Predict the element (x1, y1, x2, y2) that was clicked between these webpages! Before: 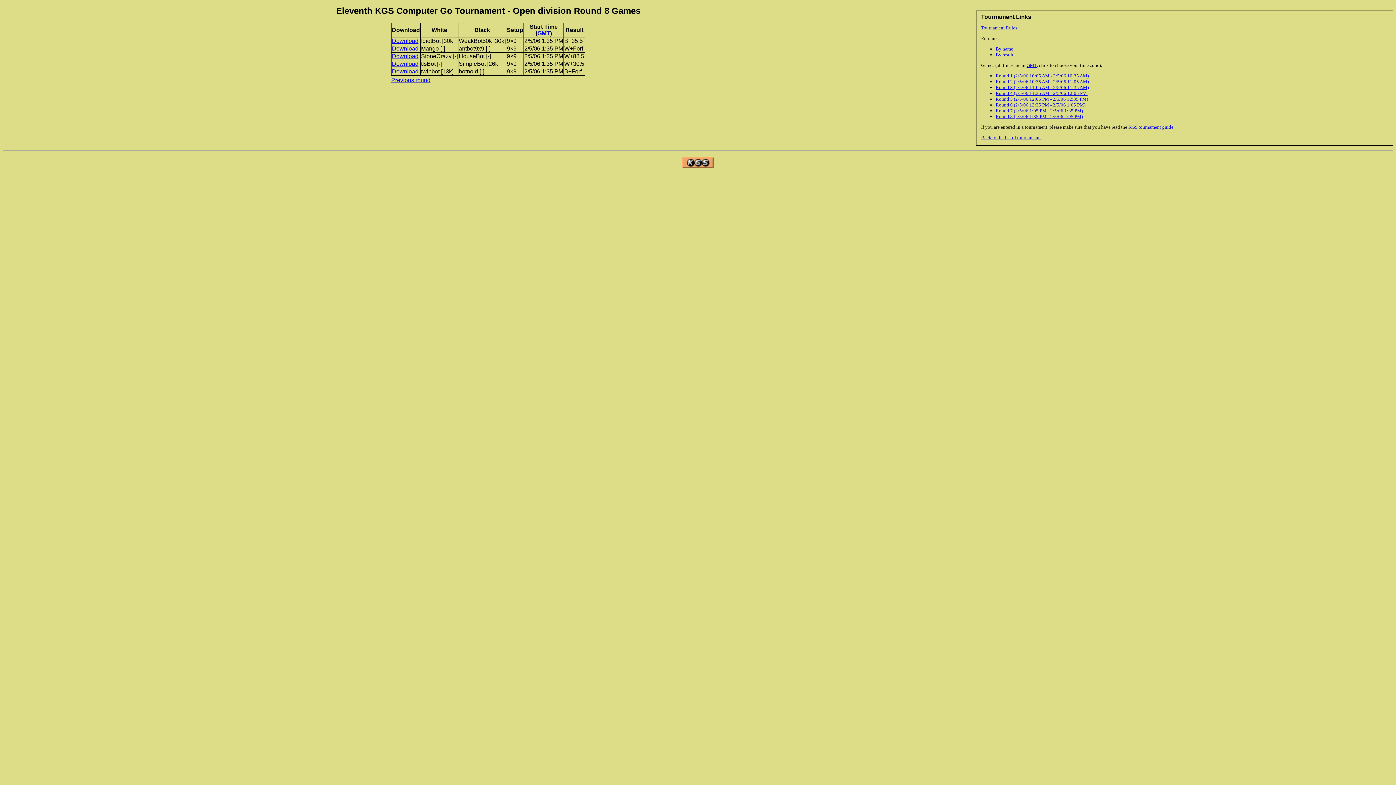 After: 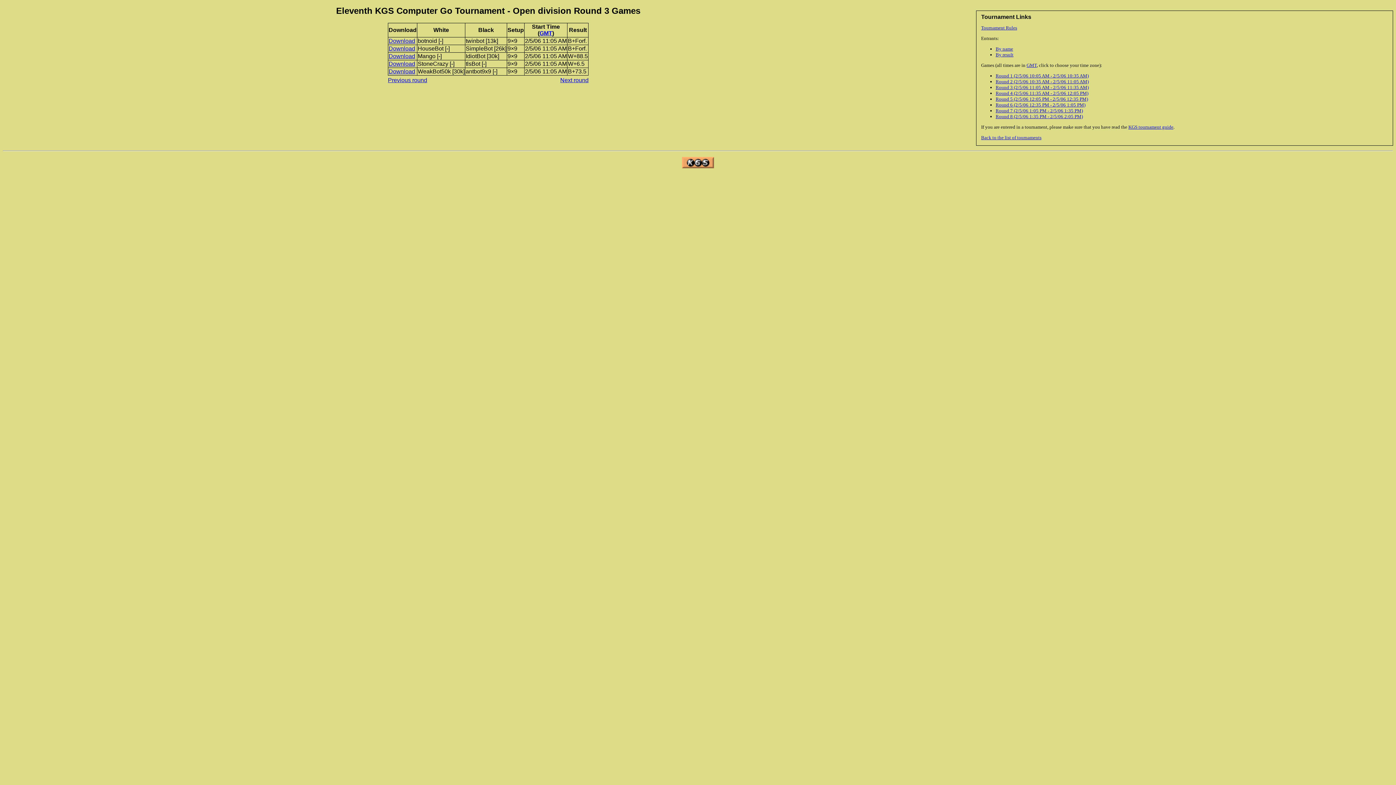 Action: bbox: (995, 84, 1089, 90) label: Round 3 (2/5/06 11:05 AM - 2/5/06 11:35 AM)